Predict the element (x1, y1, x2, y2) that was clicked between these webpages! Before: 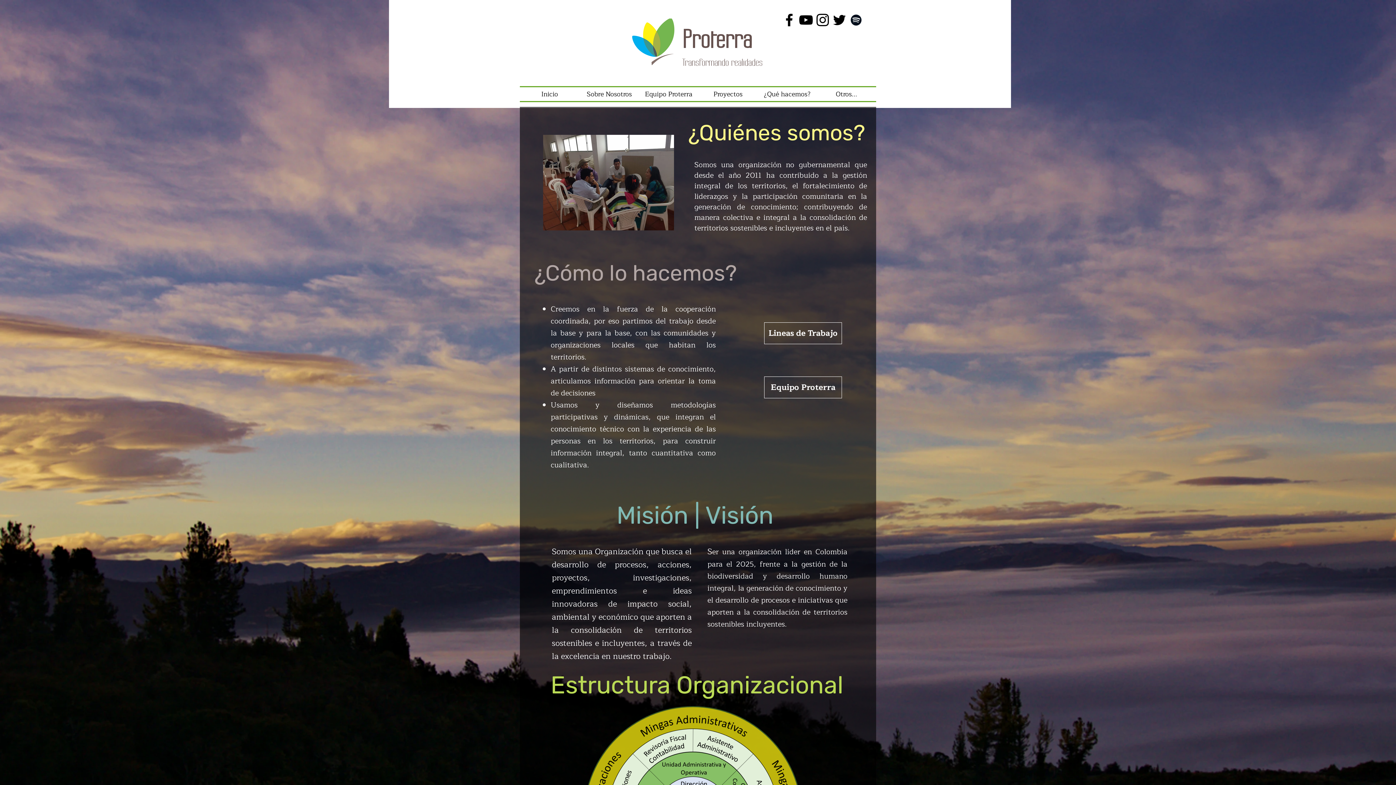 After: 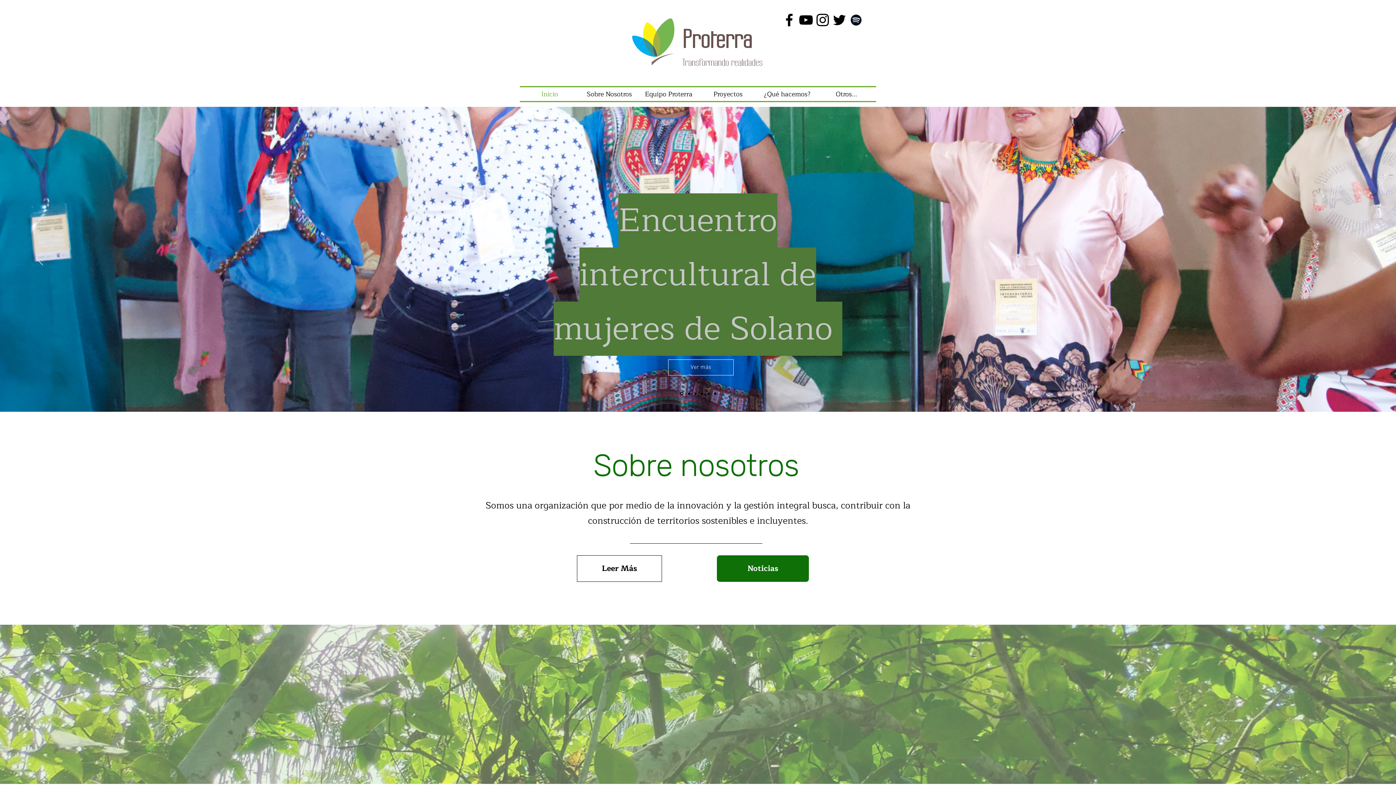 Action: bbox: (757, 87, 817, 101) label: ¿Qué hacemos?